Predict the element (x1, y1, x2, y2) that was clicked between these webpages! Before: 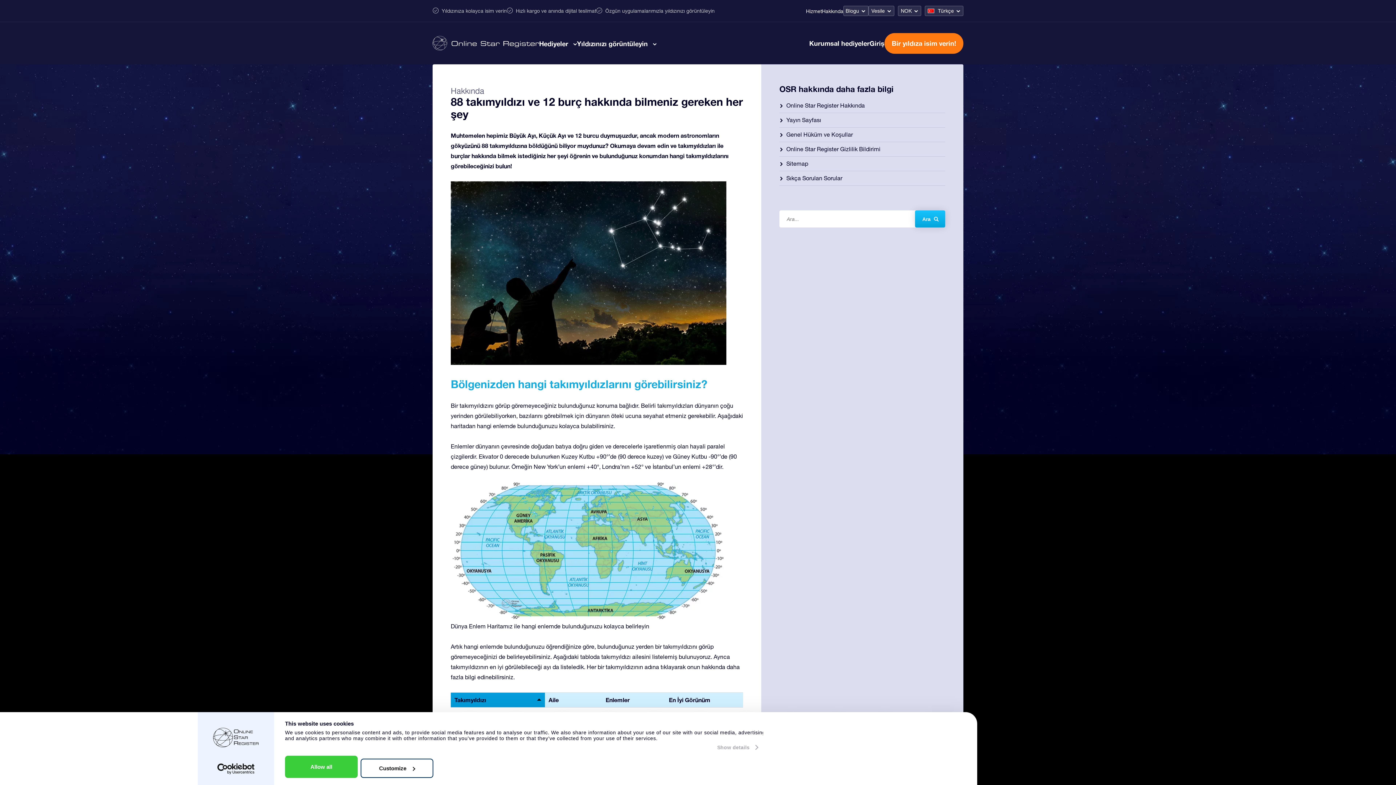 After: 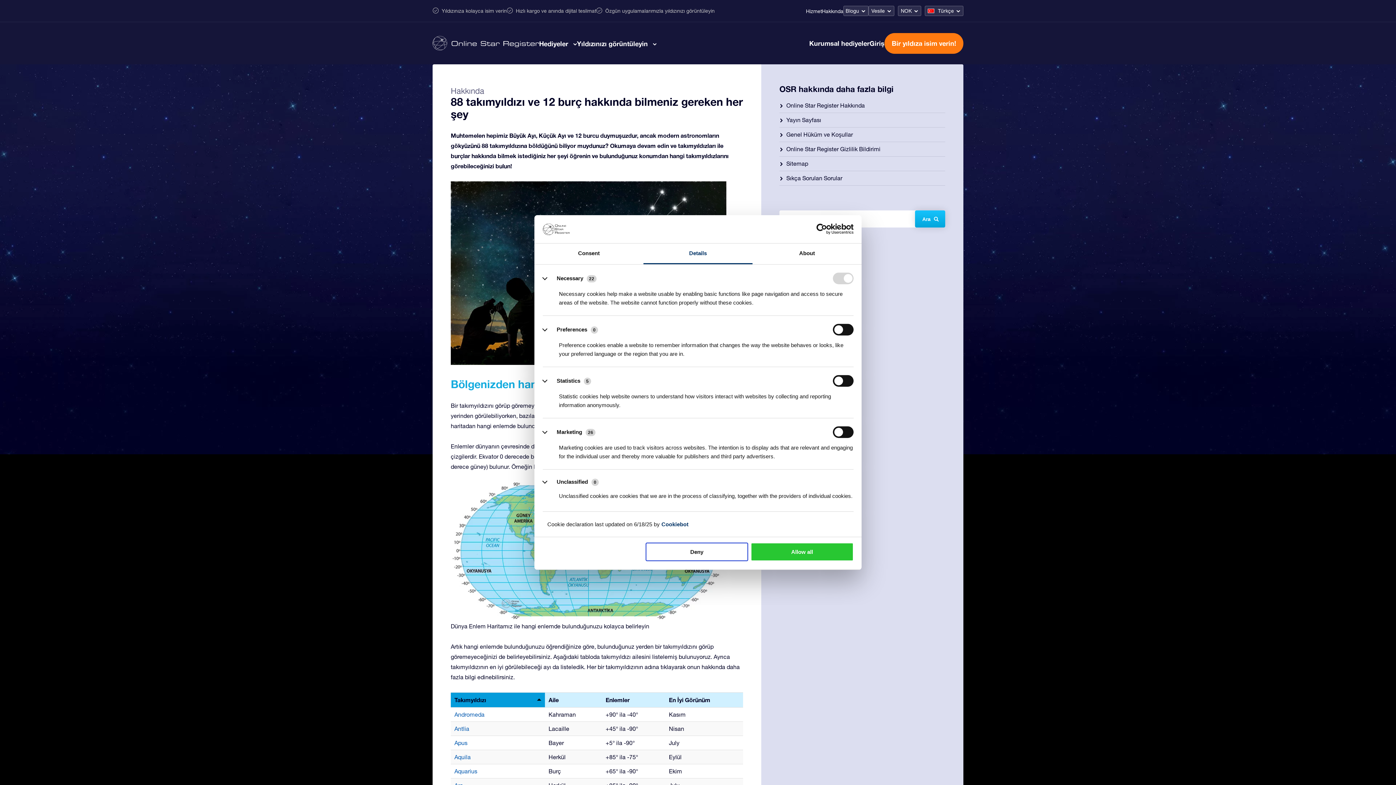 Action: label: Customize bbox: (360, 758, 433, 778)